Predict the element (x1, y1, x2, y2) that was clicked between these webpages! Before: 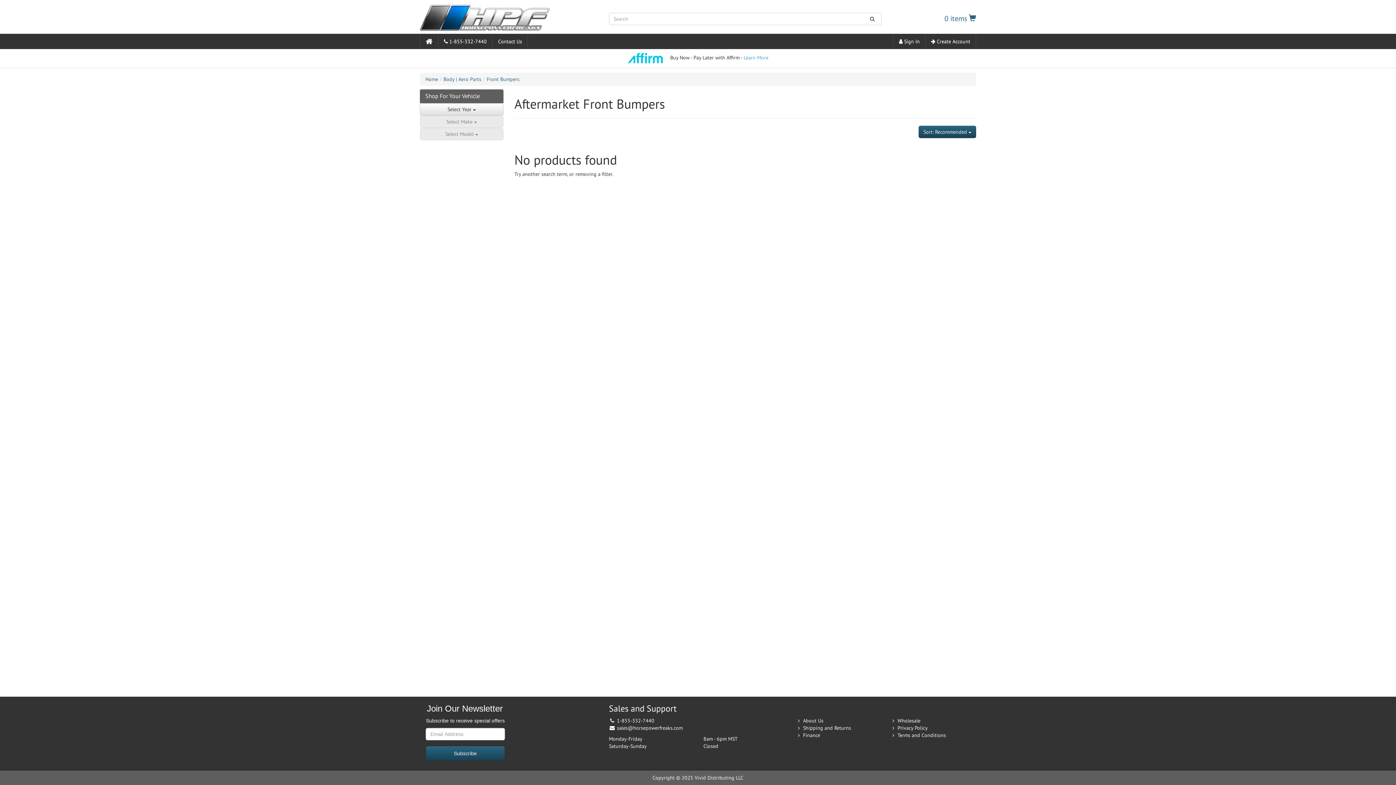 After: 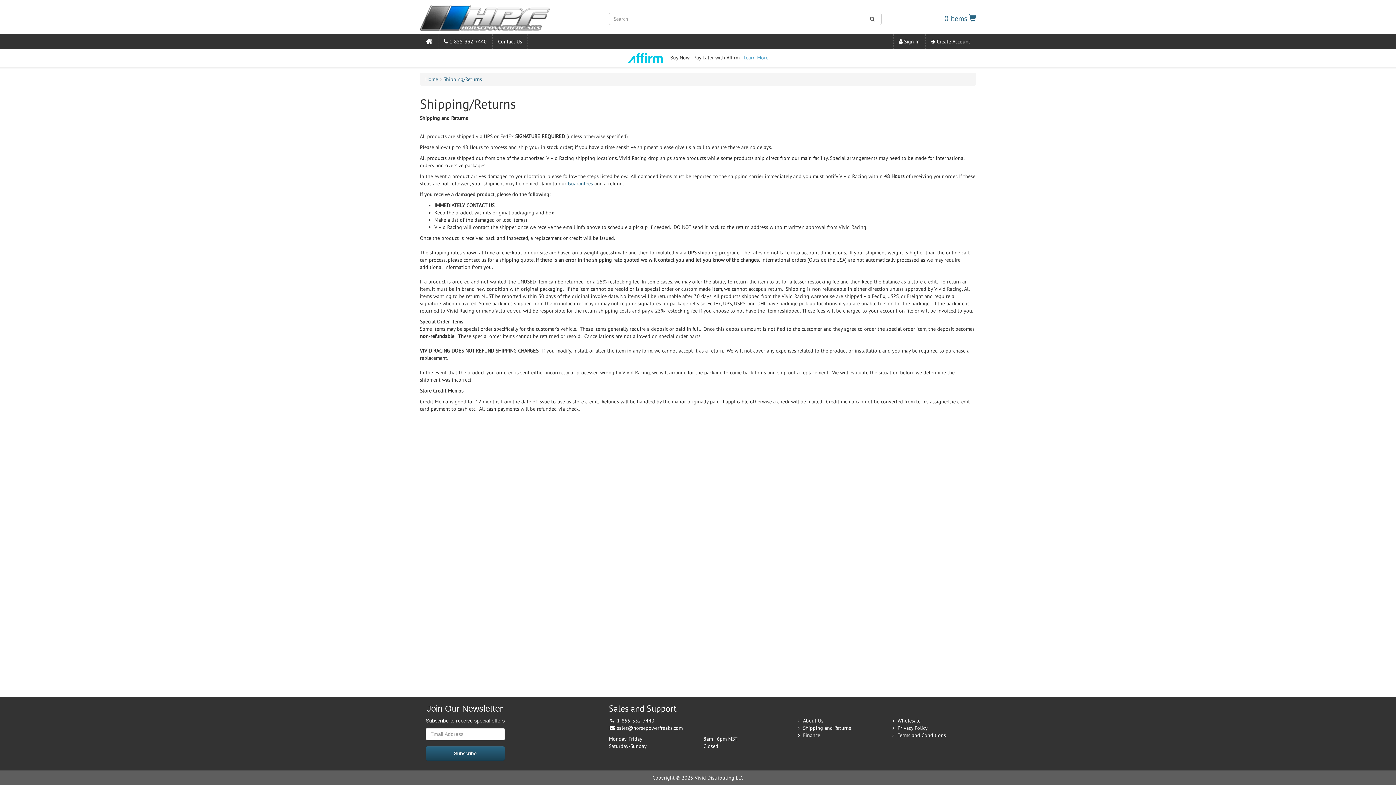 Action: bbox: (803, 725, 851, 731) label: Shipping and Returns